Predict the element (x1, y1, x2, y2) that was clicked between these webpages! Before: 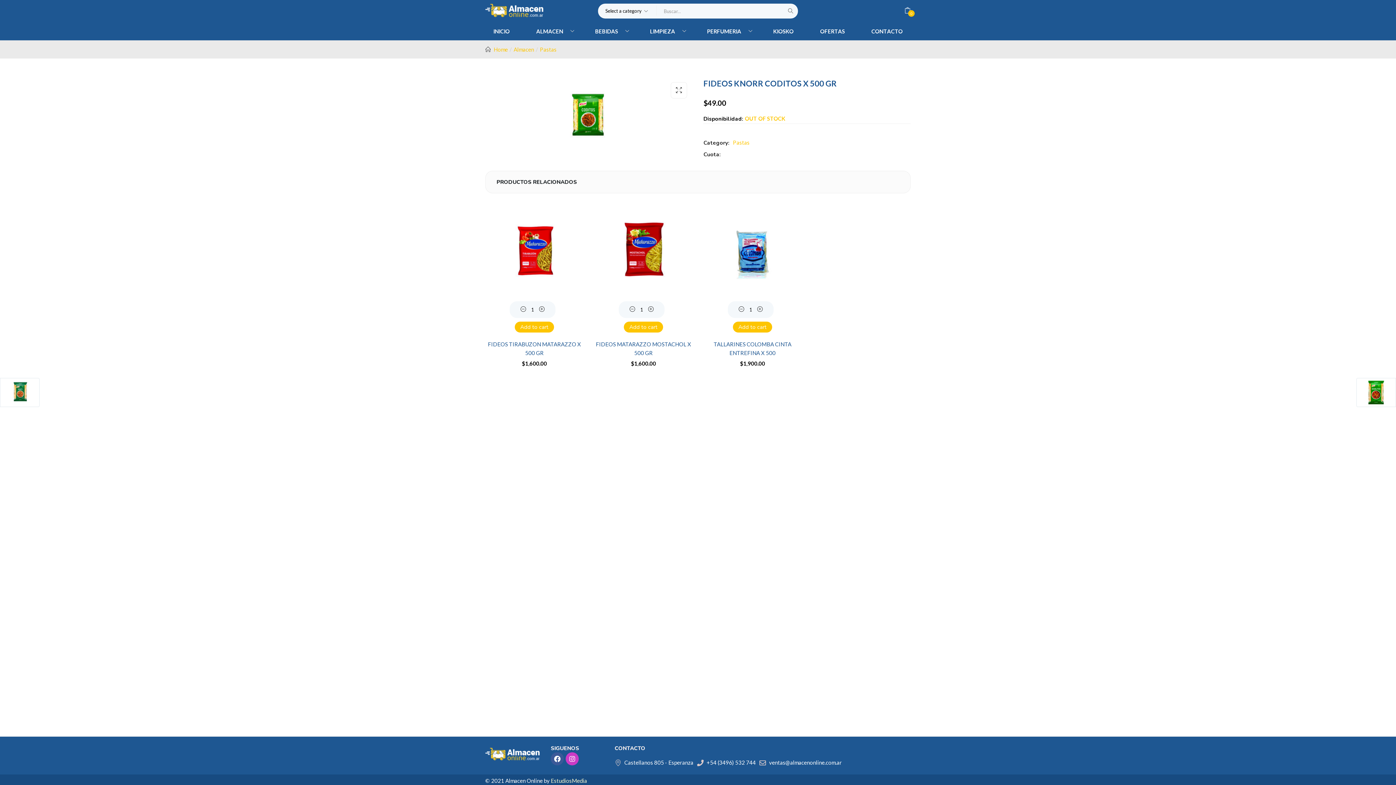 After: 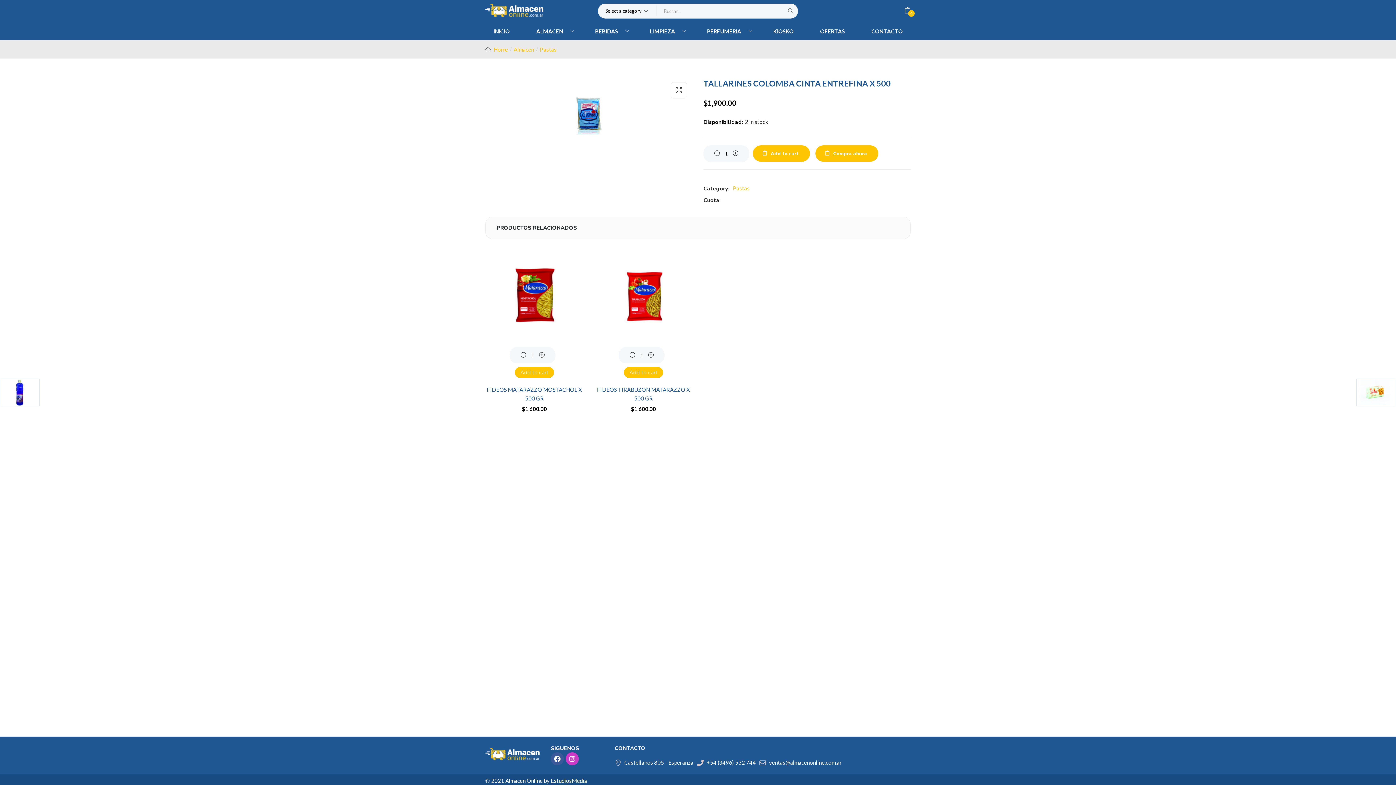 Action: bbox: (716, 204, 789, 297)